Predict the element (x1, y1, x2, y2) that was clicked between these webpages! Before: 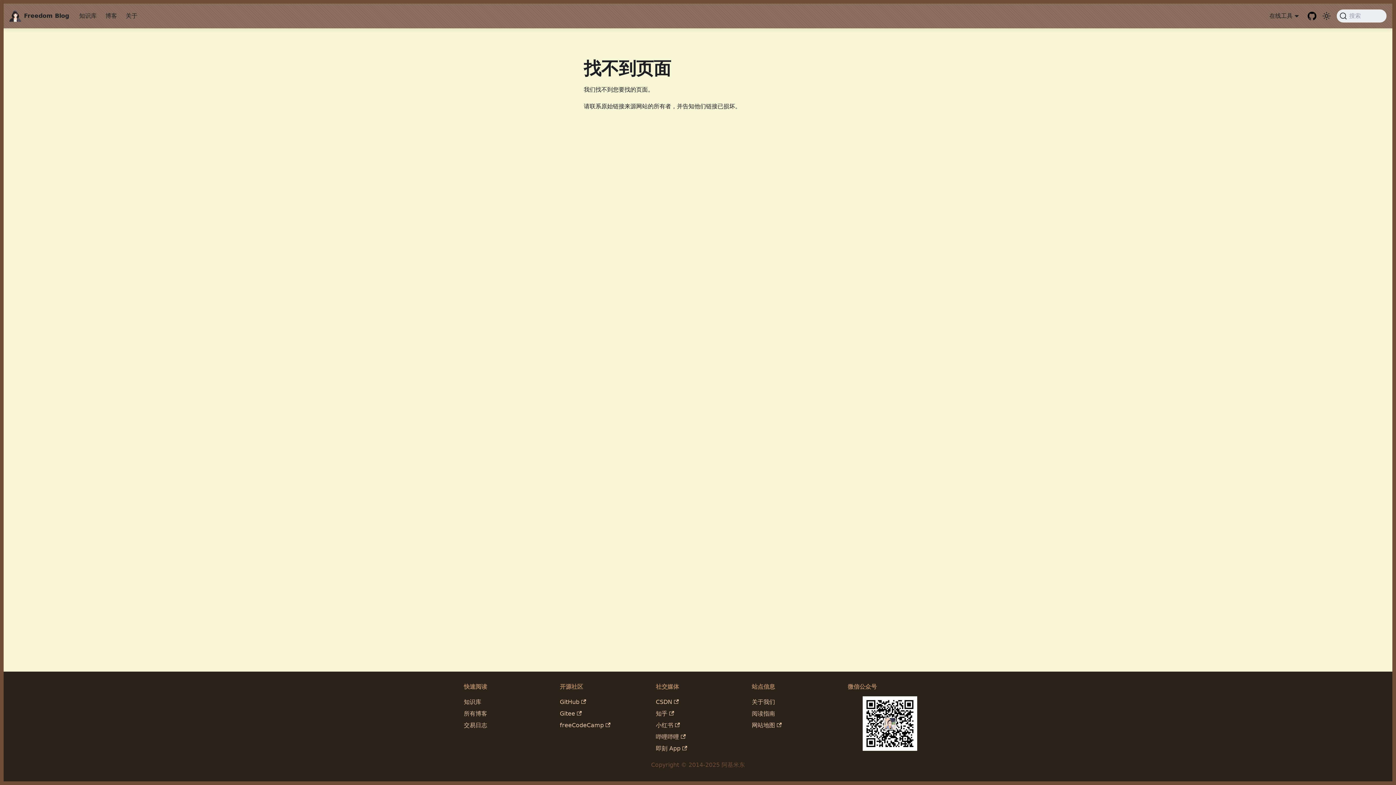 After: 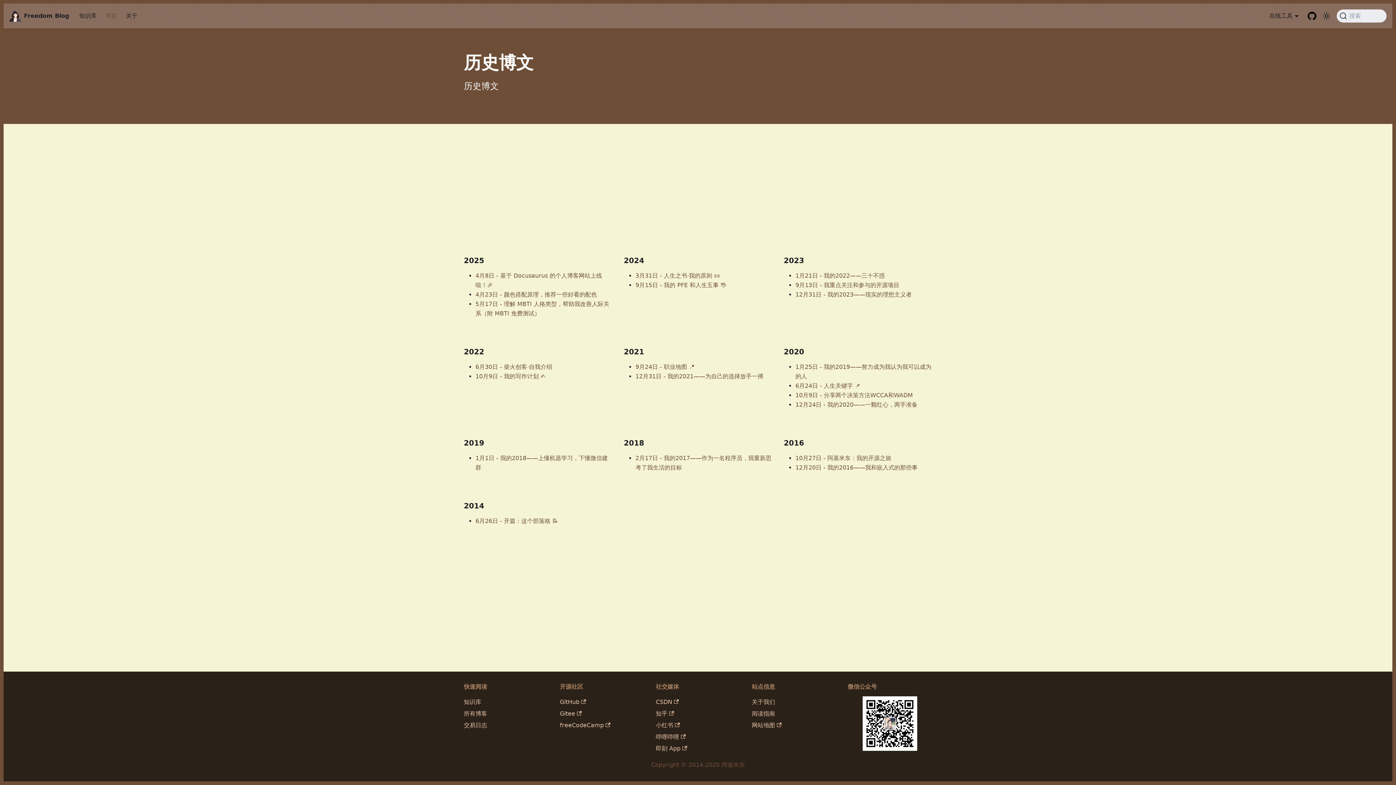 Action: bbox: (464, 710, 487, 717) label: 所有博客